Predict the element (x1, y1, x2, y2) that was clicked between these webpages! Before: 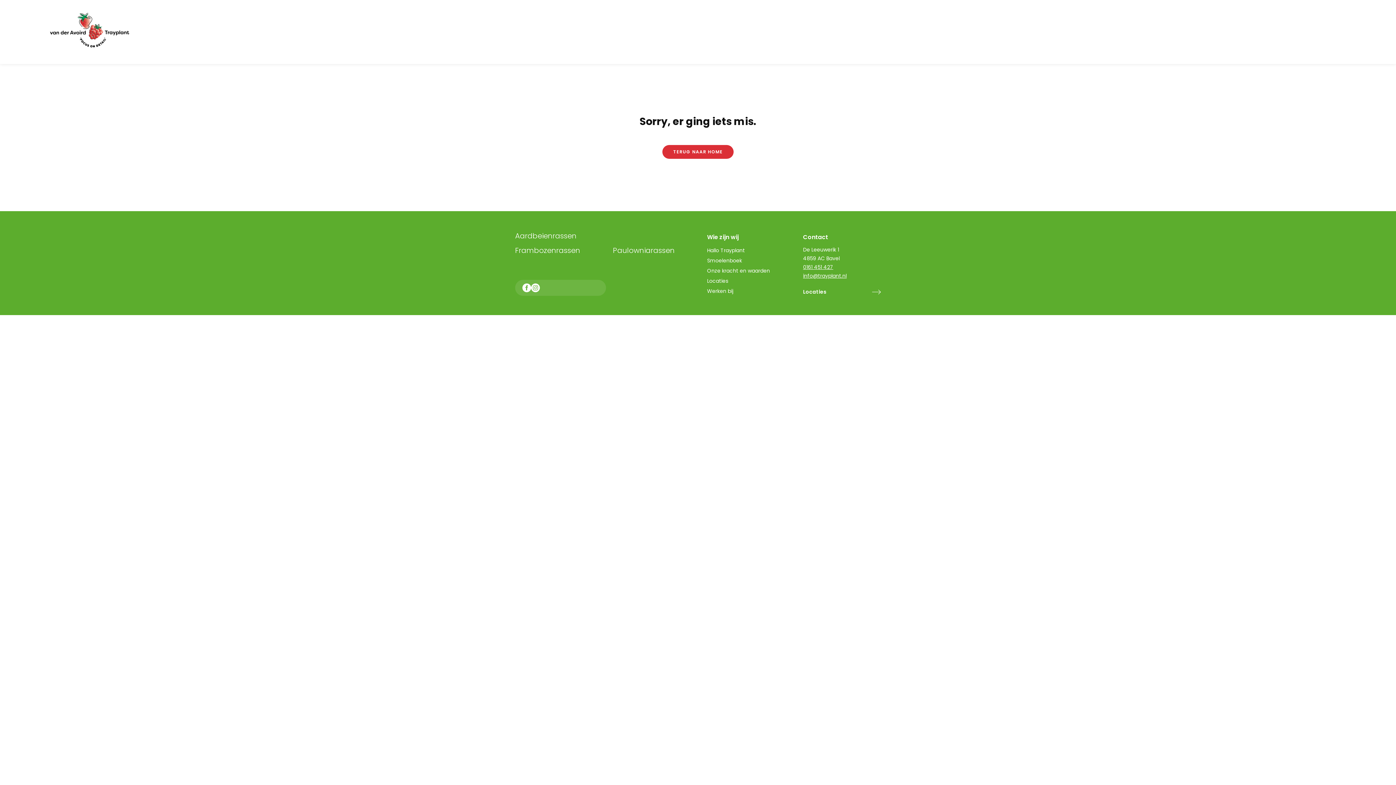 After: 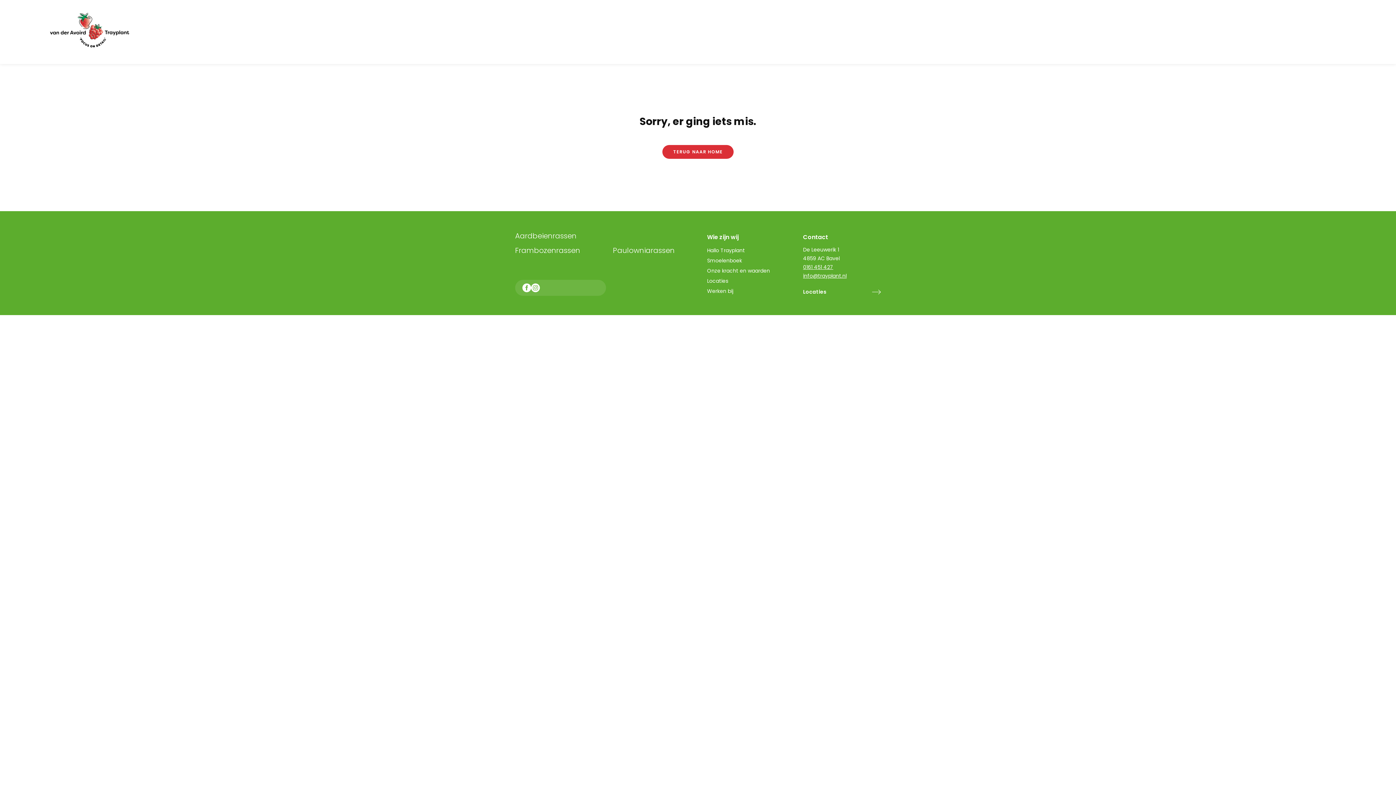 Action: bbox: (522, 283, 531, 292)